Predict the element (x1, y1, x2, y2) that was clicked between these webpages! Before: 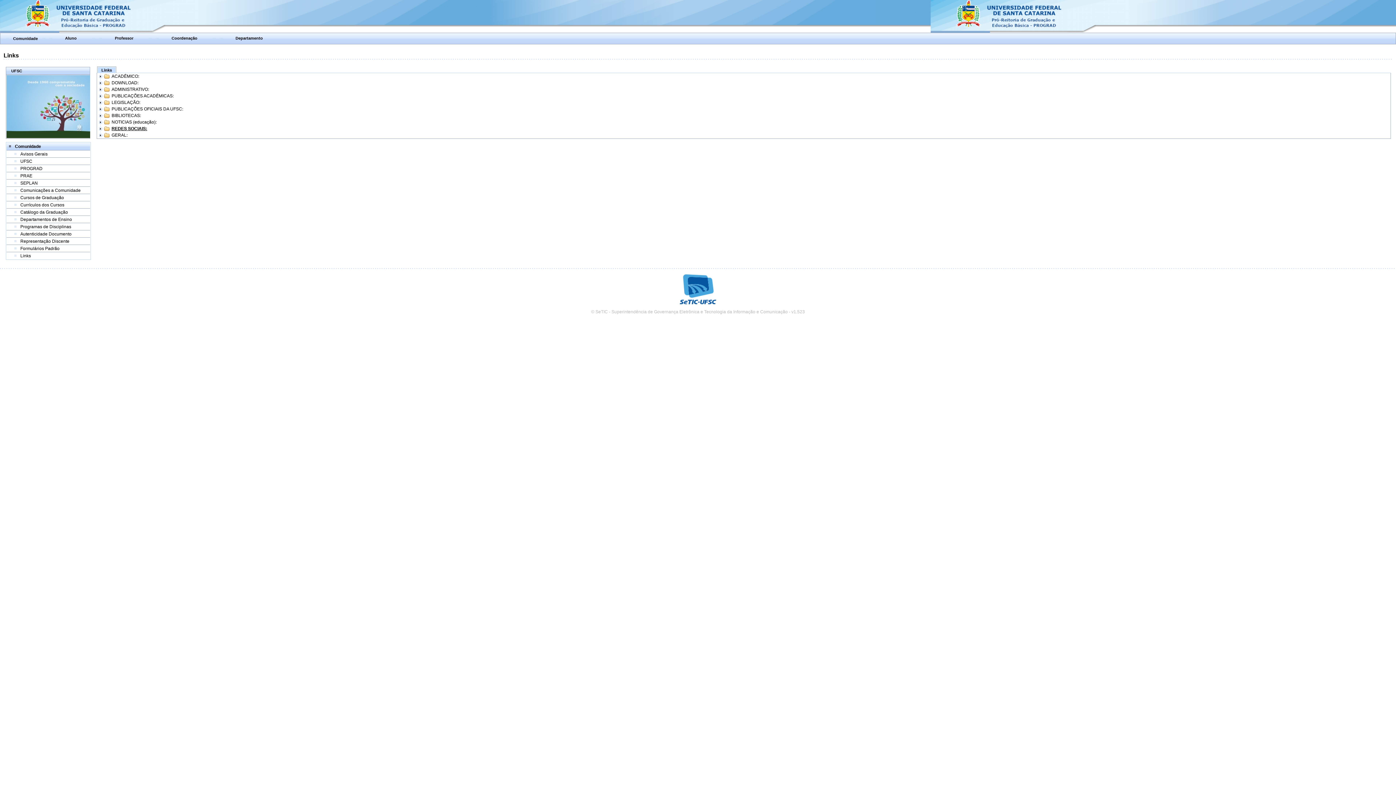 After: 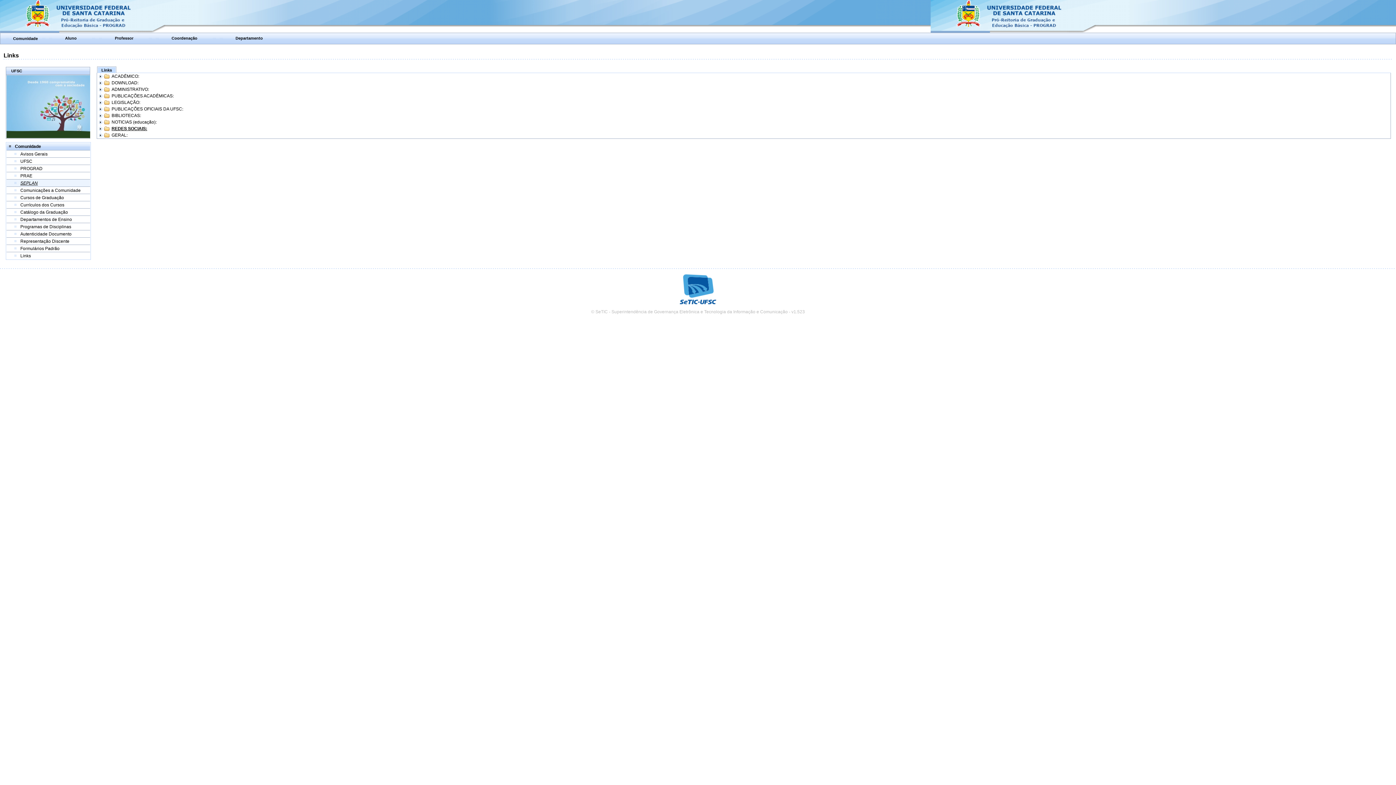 Action: label: SEPLAN bbox: (20, 180, 37, 185)